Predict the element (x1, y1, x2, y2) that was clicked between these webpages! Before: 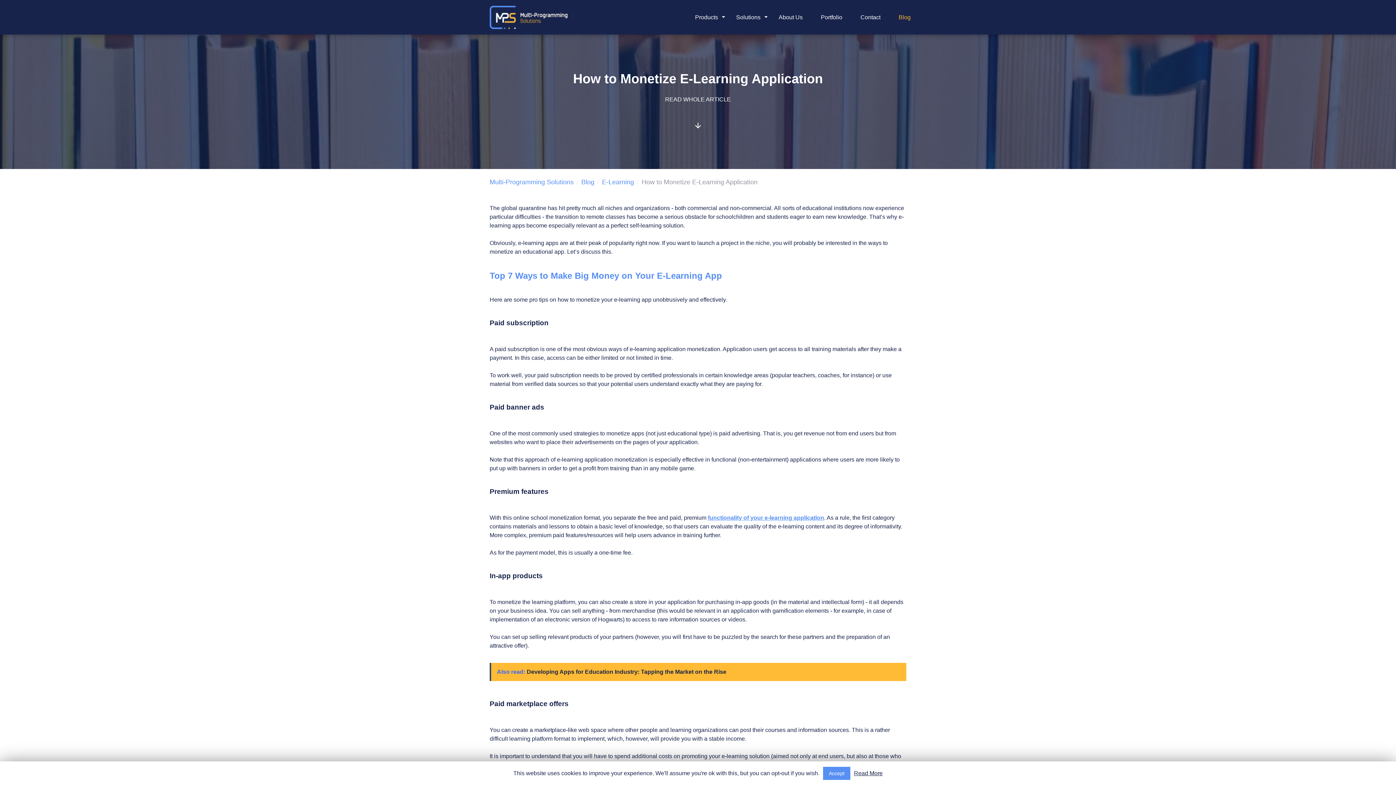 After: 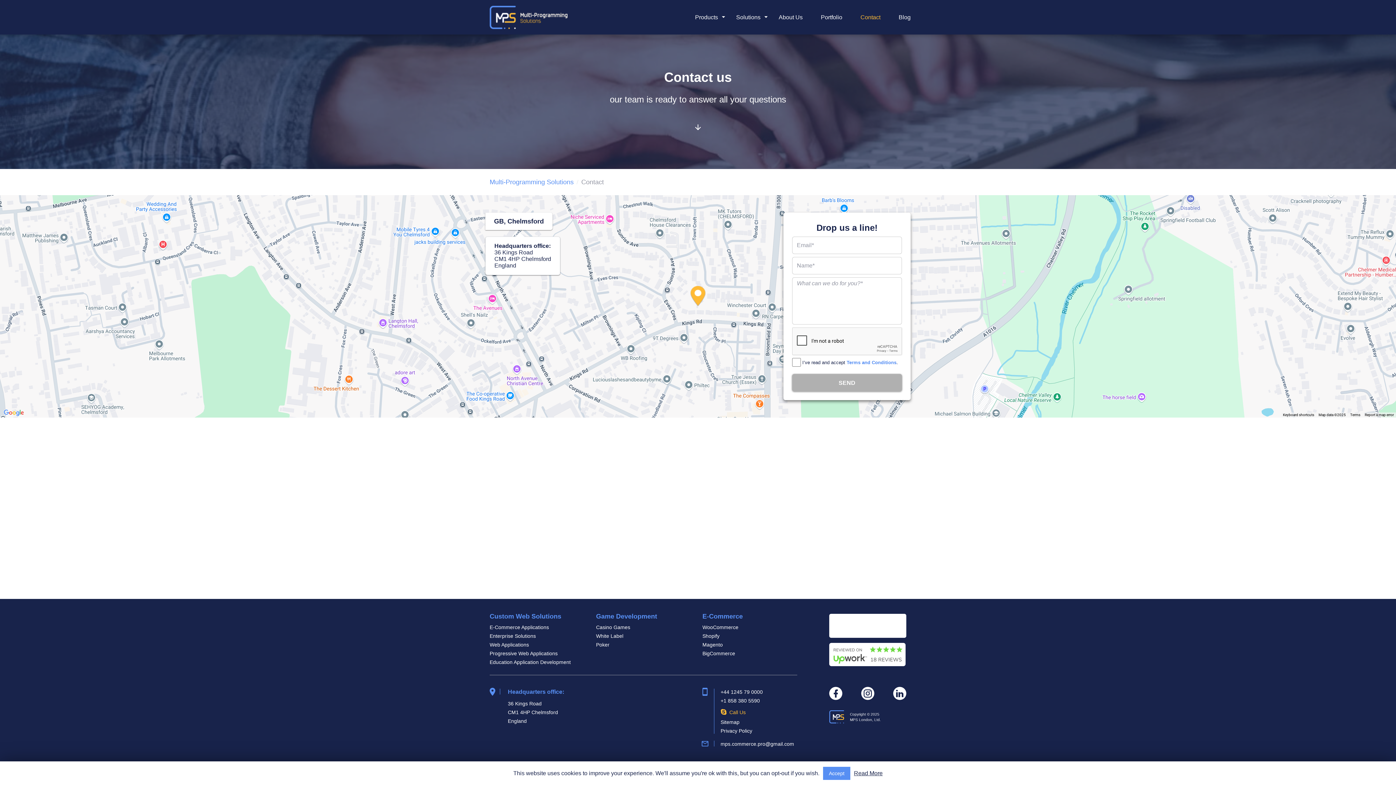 Action: bbox: (851, 11, 889, 23) label: Contact